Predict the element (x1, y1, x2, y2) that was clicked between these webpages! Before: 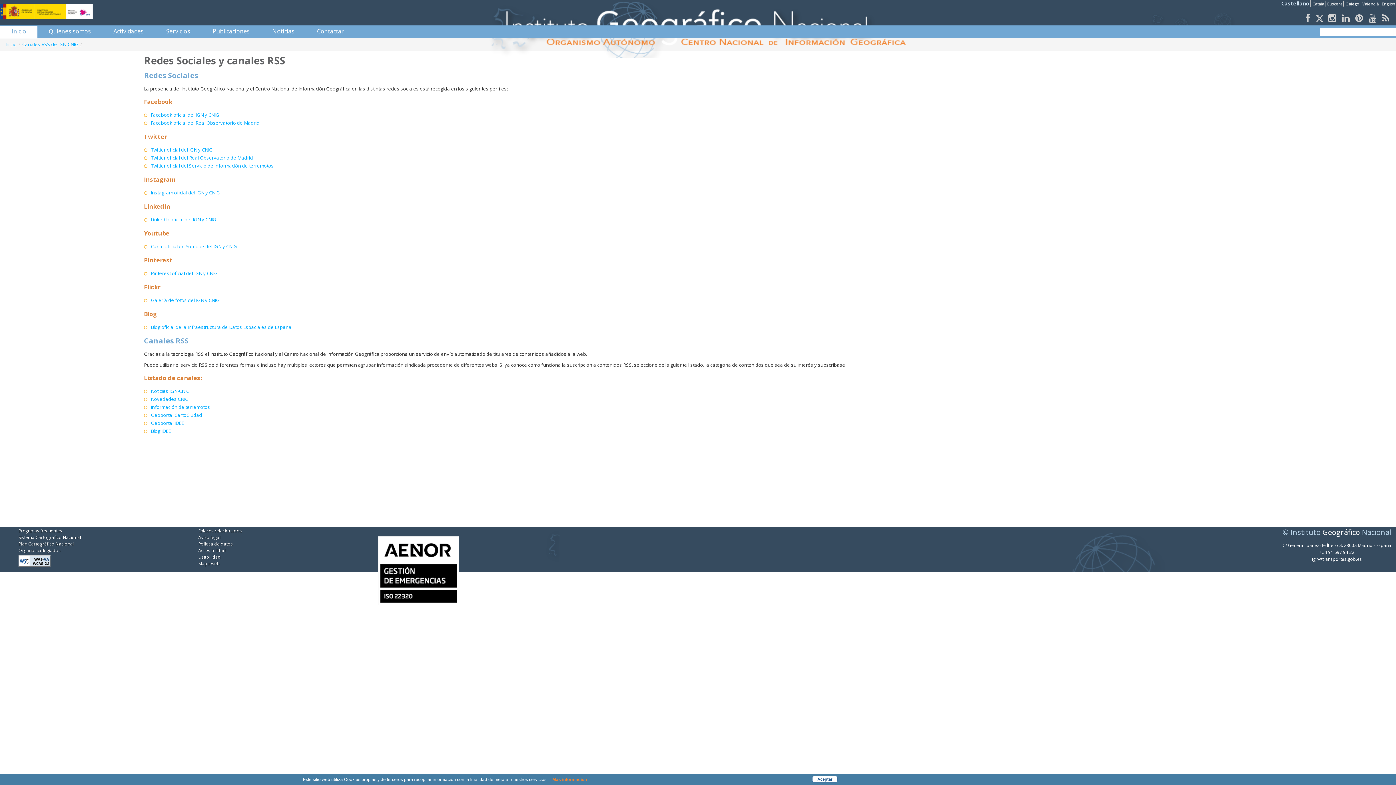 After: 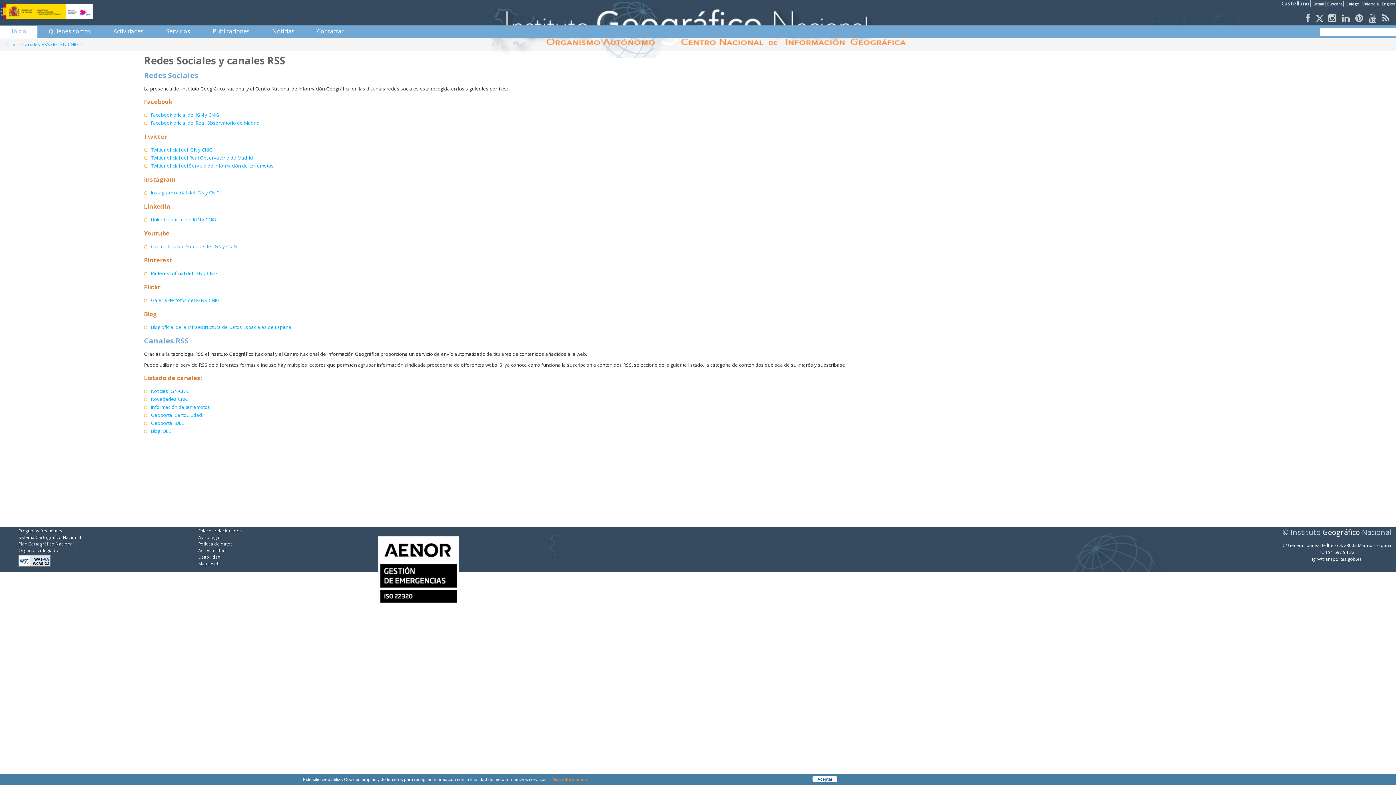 Action: bbox: (552, 777, 587, 782) label: Más información